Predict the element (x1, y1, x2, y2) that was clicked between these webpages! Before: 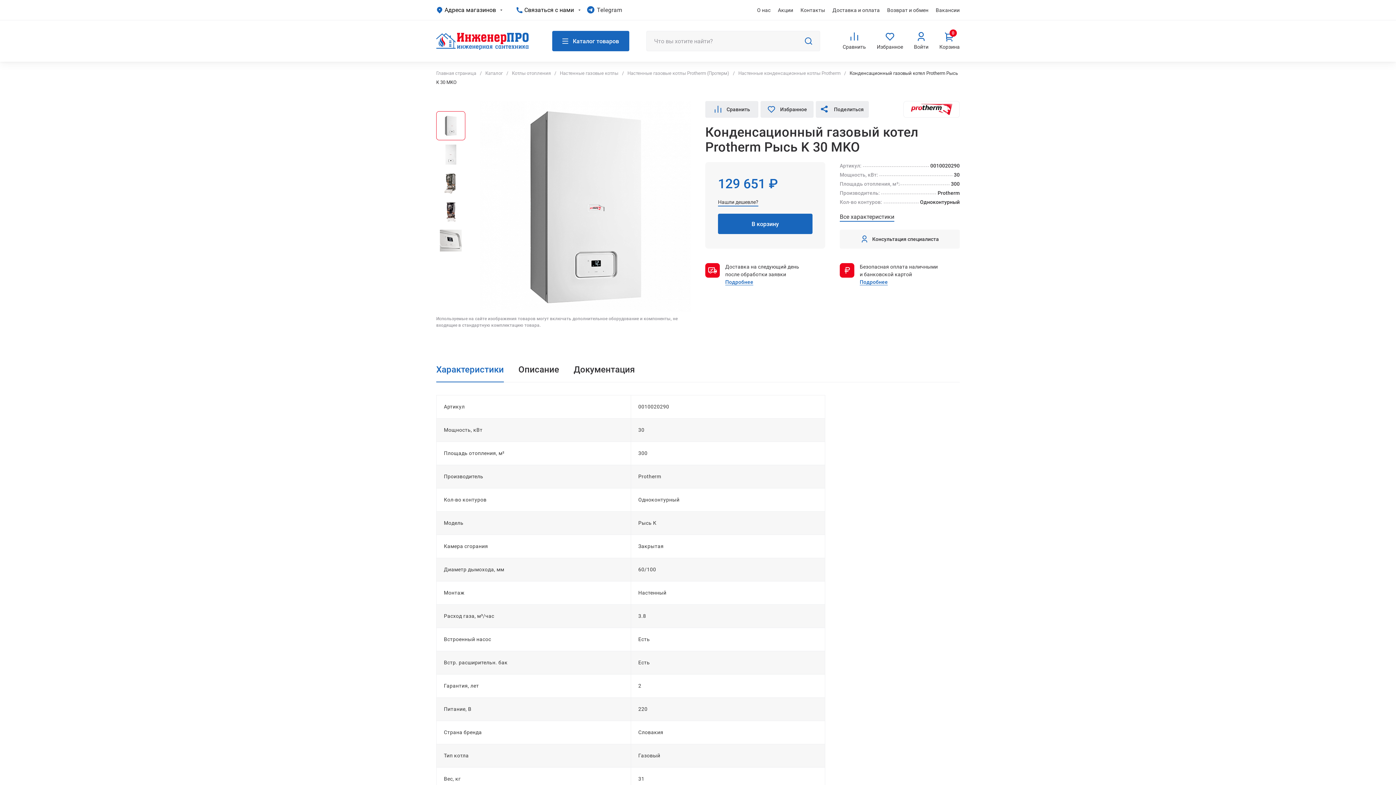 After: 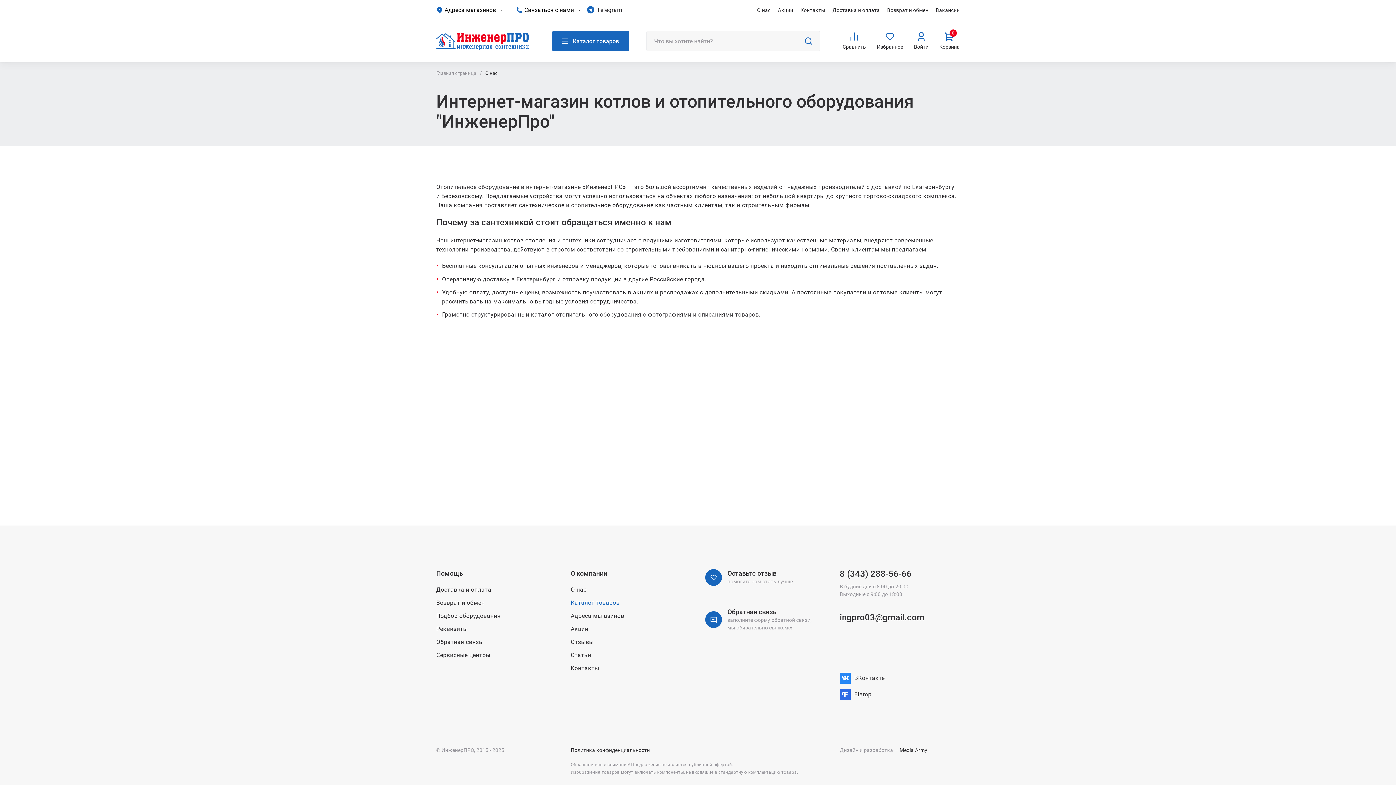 Action: label: О нас bbox: (757, 7, 770, 13)